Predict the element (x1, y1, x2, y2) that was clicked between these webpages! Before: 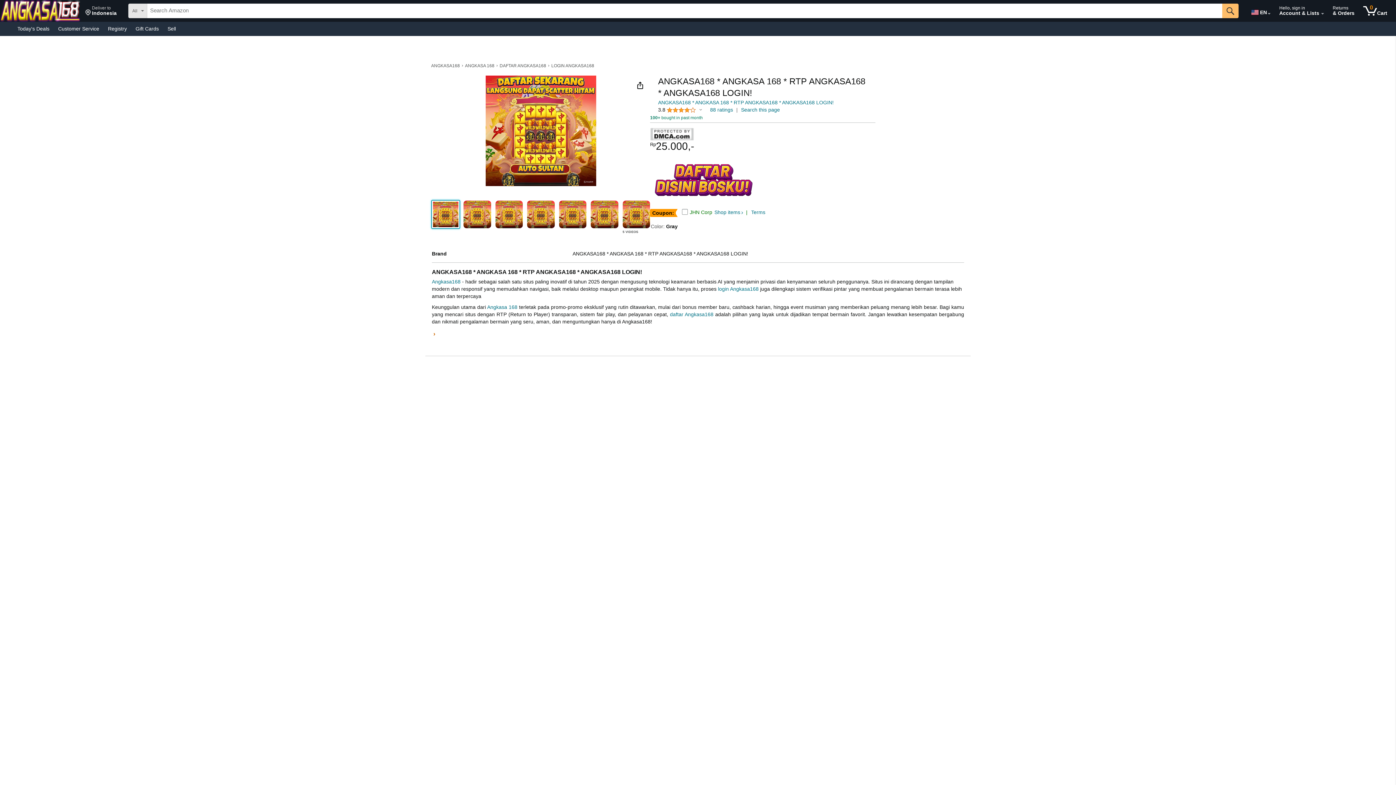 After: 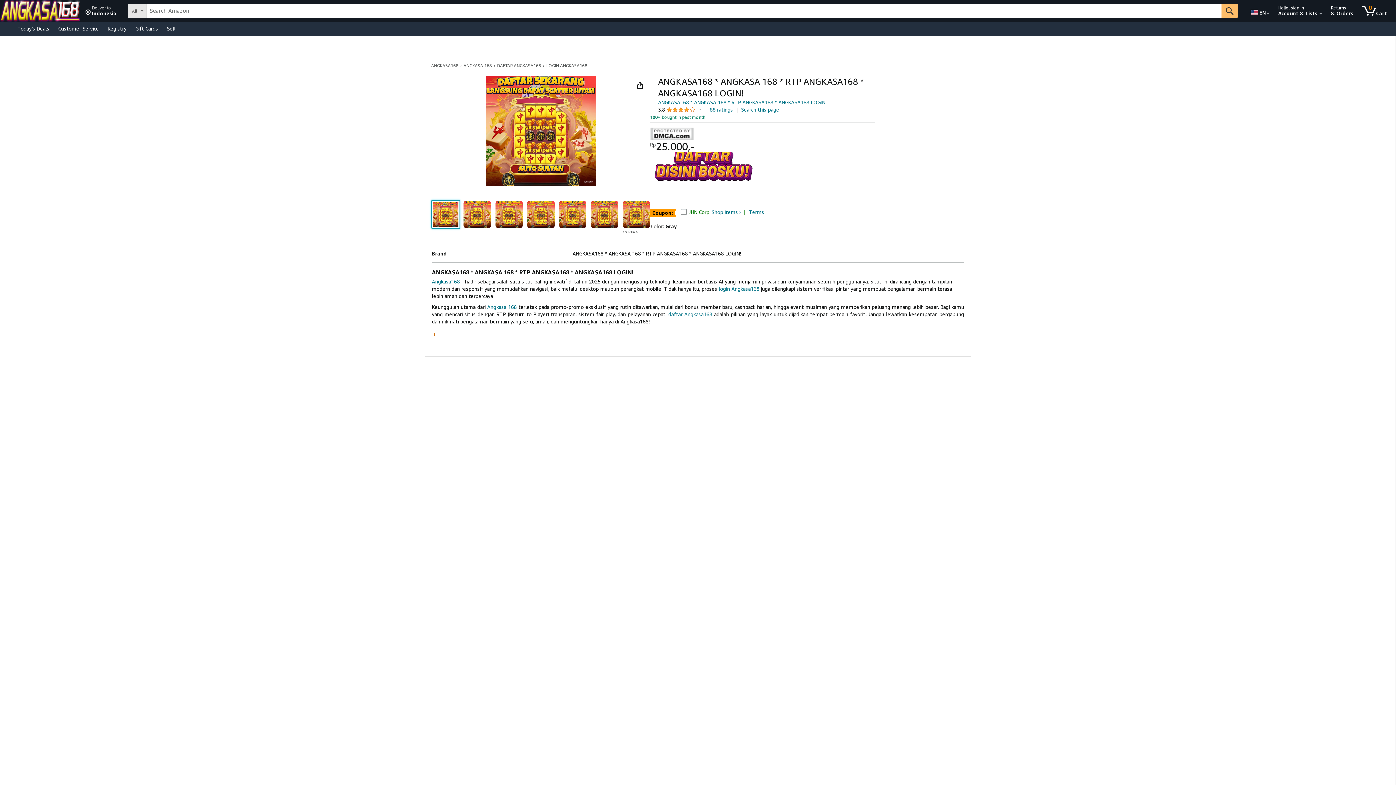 Action: label: Hello, sign in
Account & Lists bbox: (1276, 1, 1327, 20)